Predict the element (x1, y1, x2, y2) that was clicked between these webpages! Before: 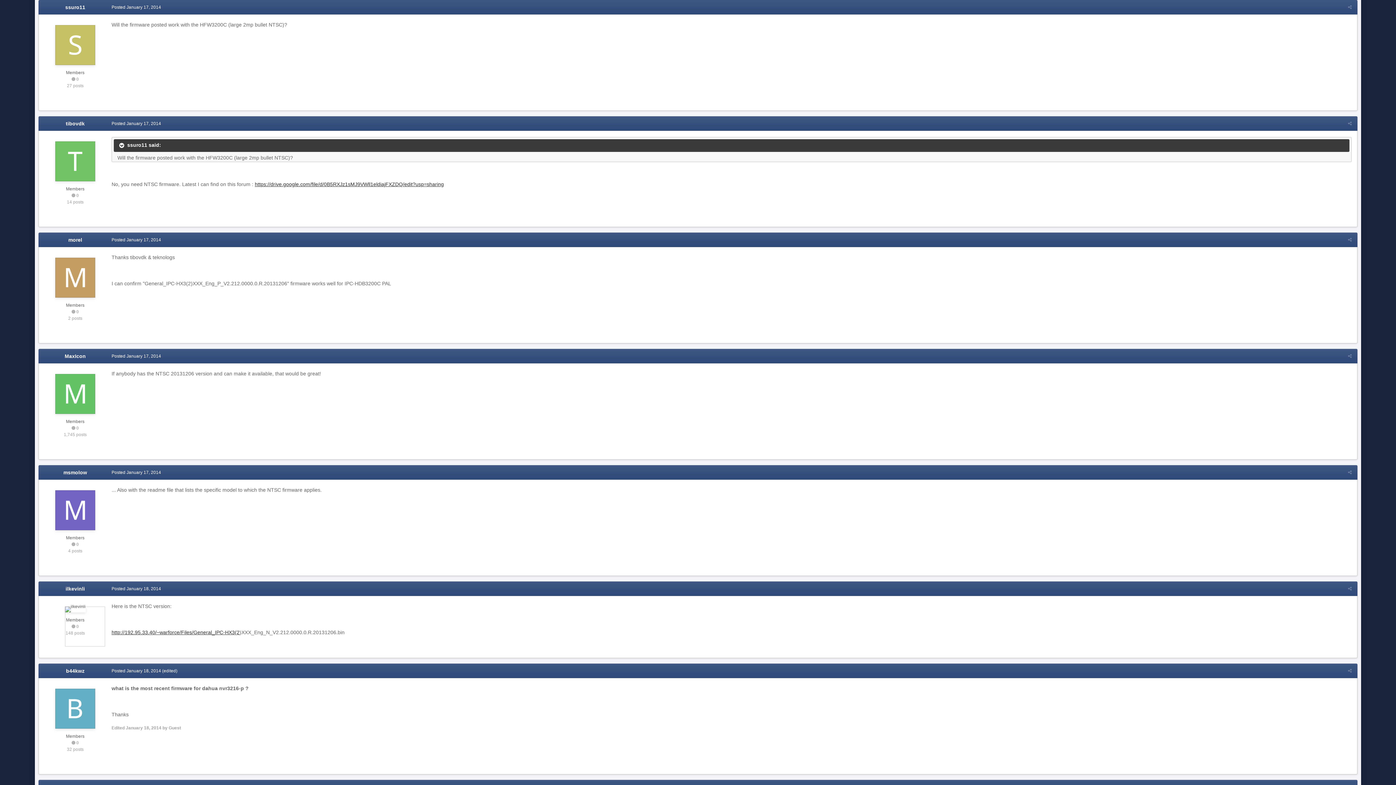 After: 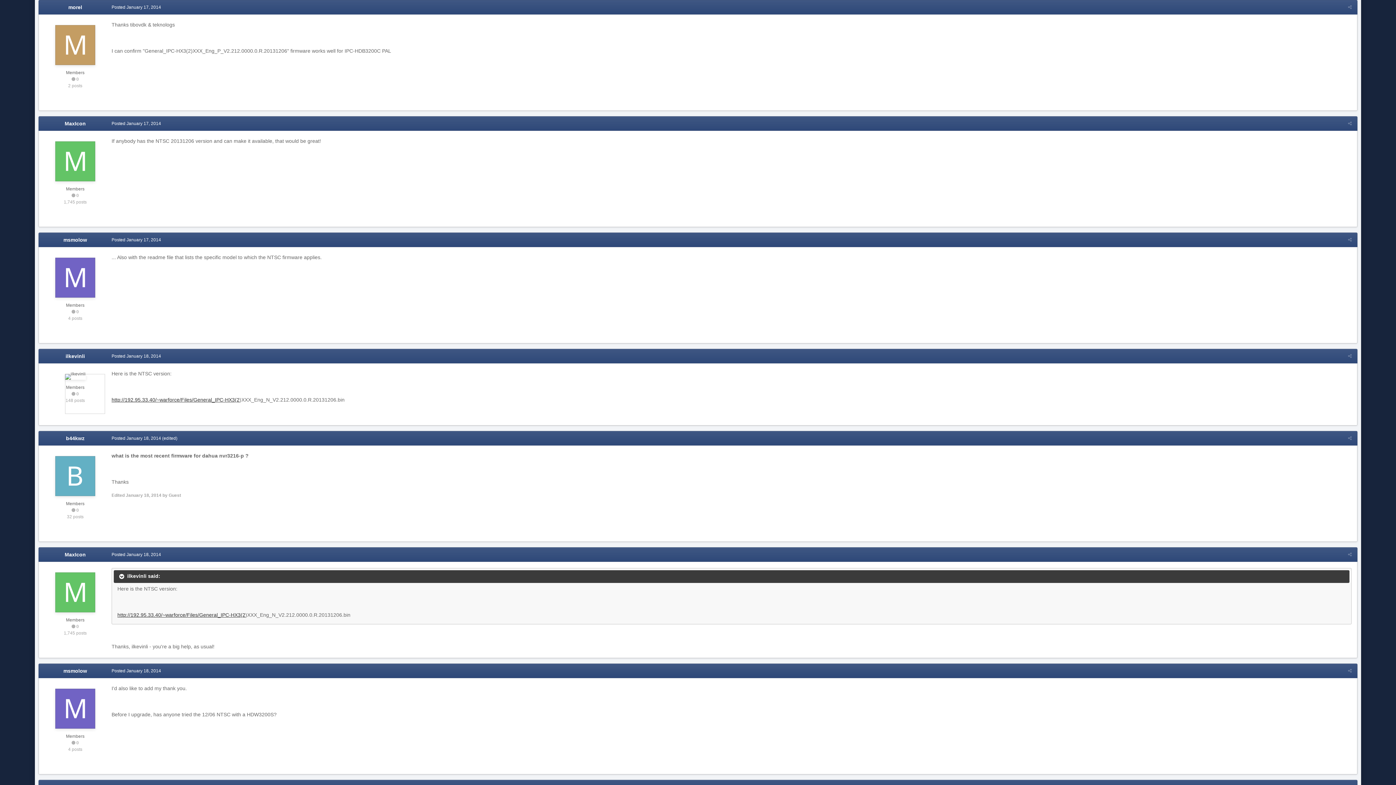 Action: label: Posted January 17, 2014 bbox: (111, 237, 161, 242)